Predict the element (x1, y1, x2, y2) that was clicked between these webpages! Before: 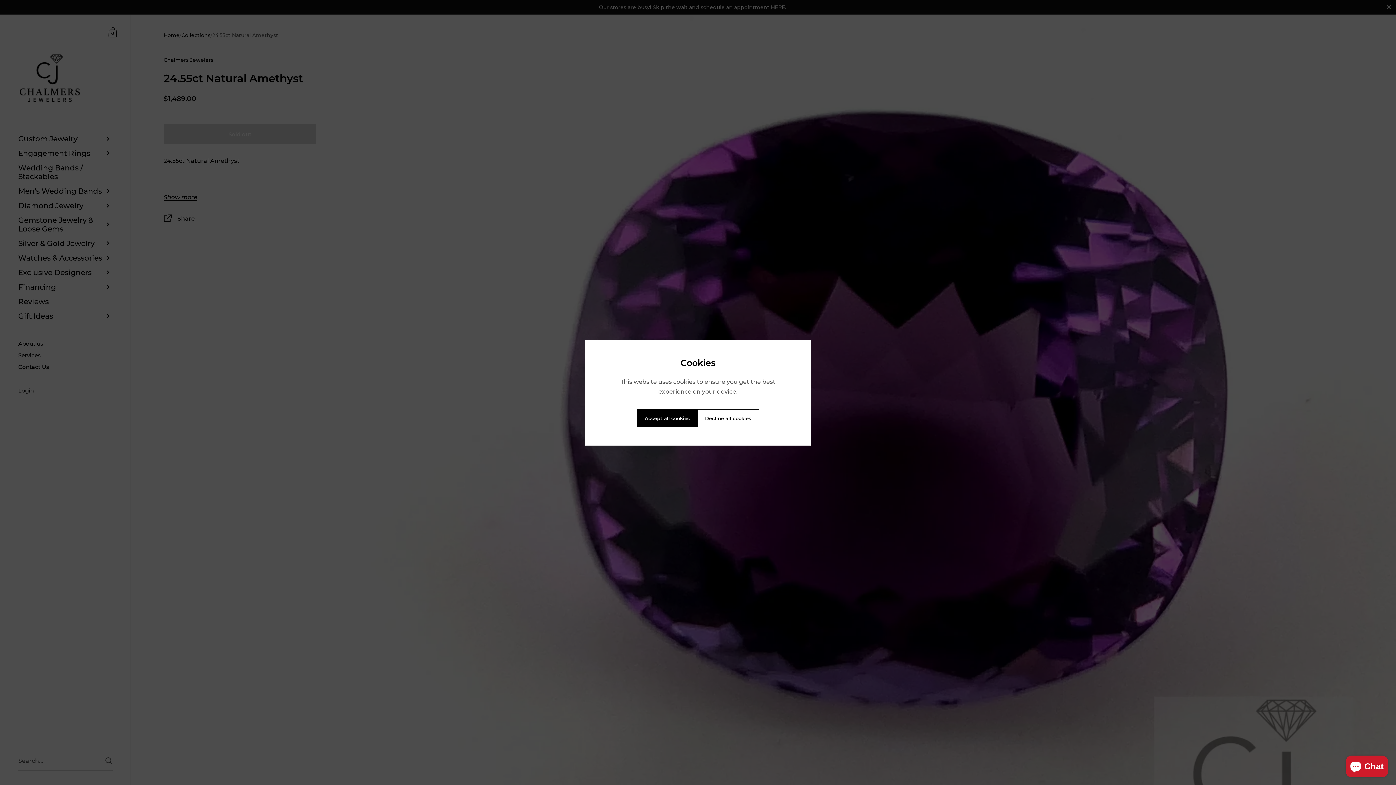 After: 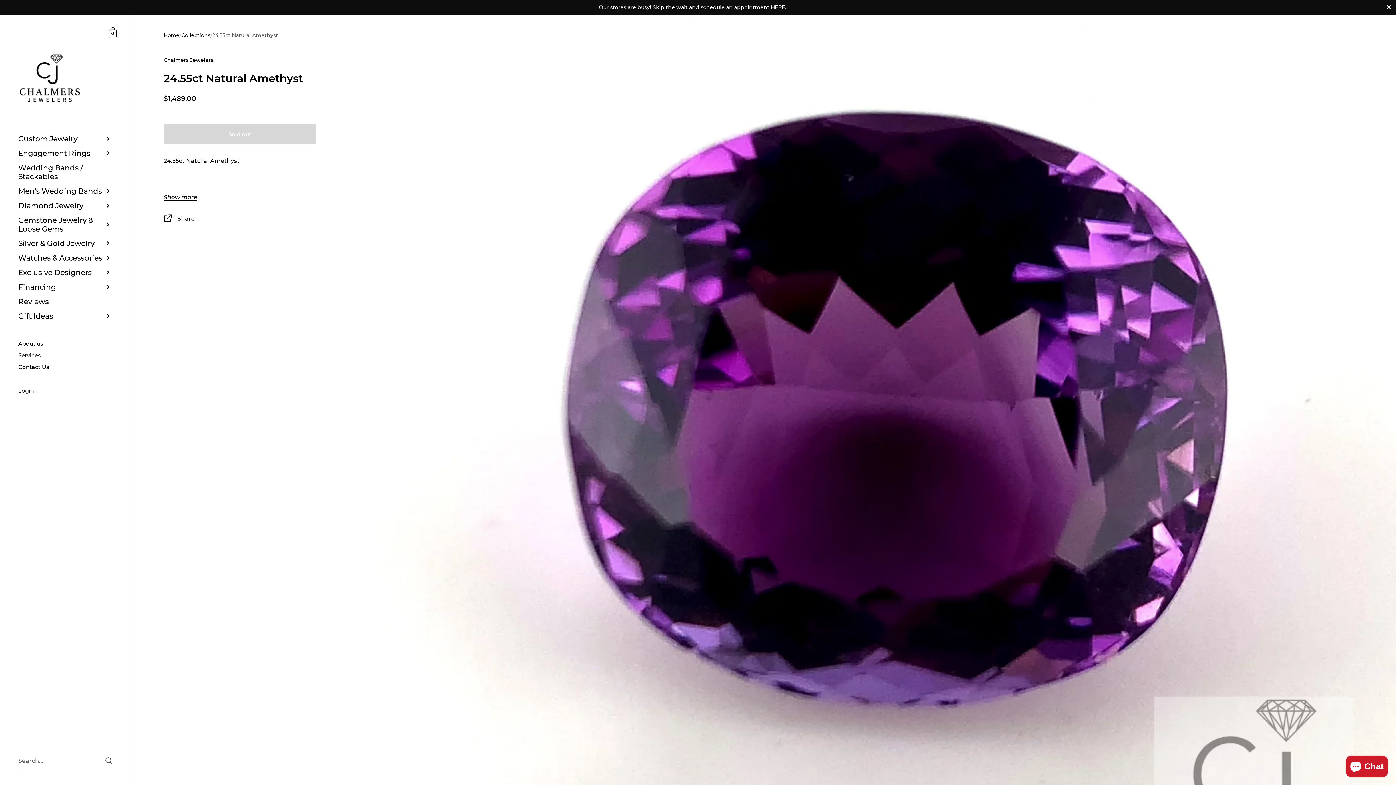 Action: label: Accept all cookies bbox: (637, 409, 697, 427)